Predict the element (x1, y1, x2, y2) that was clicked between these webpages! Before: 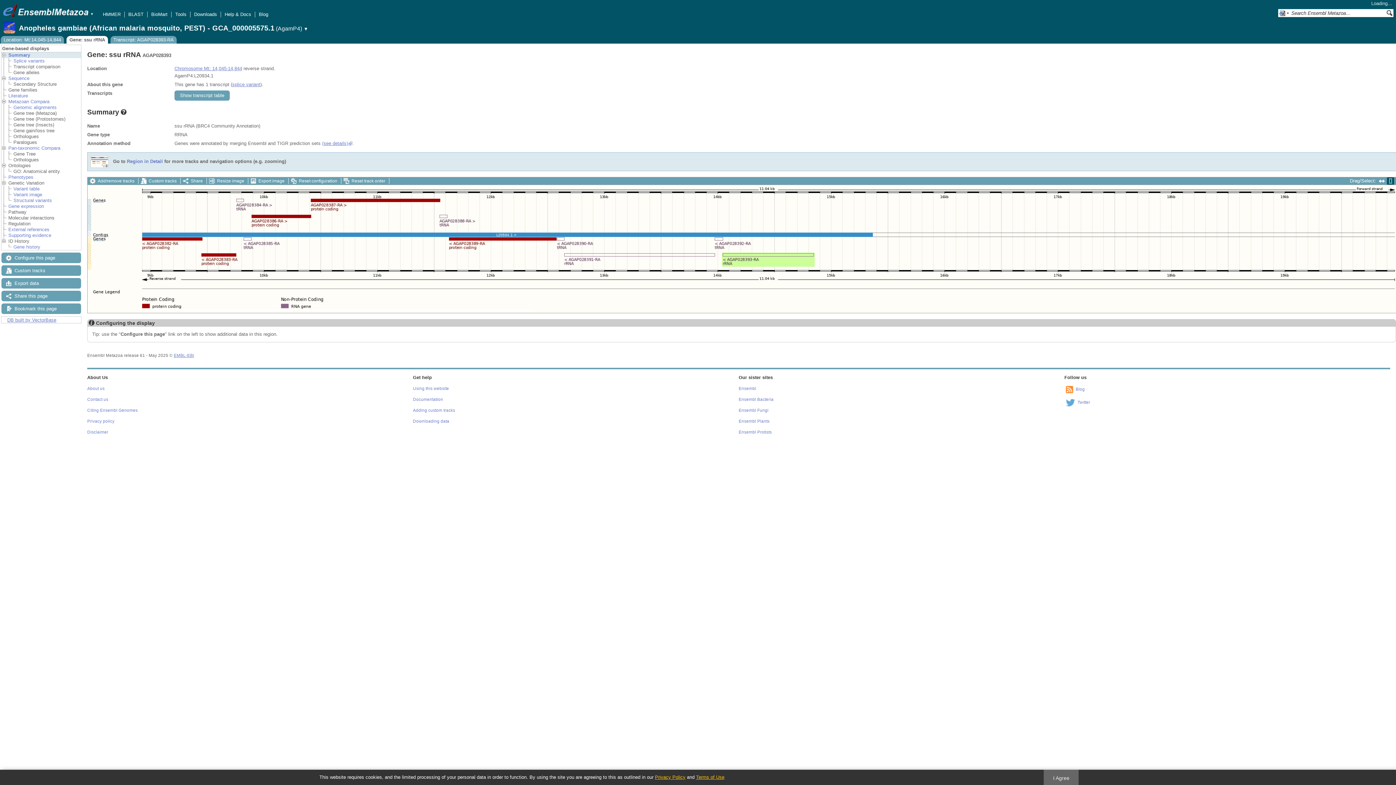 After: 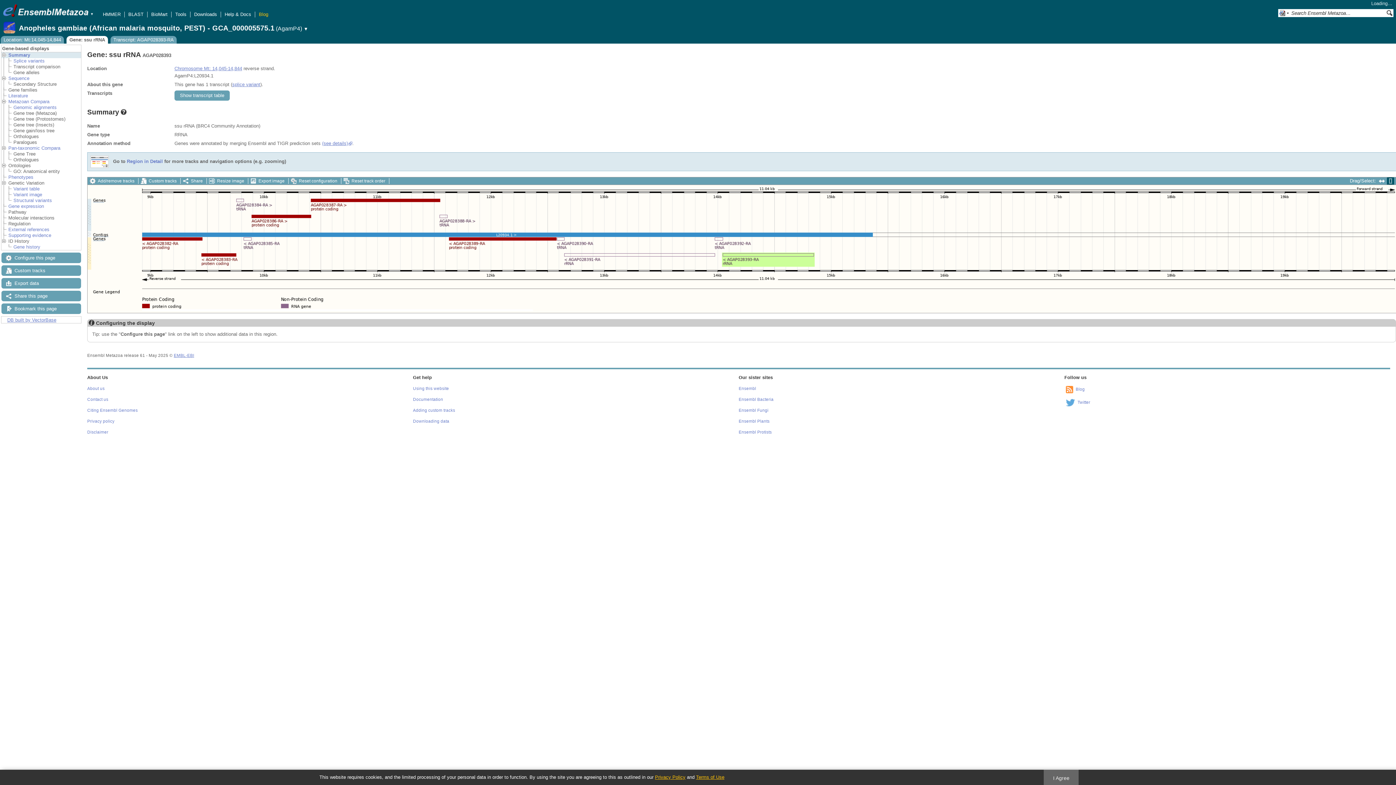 Action: label: Blog bbox: (258, 11, 268, 17)